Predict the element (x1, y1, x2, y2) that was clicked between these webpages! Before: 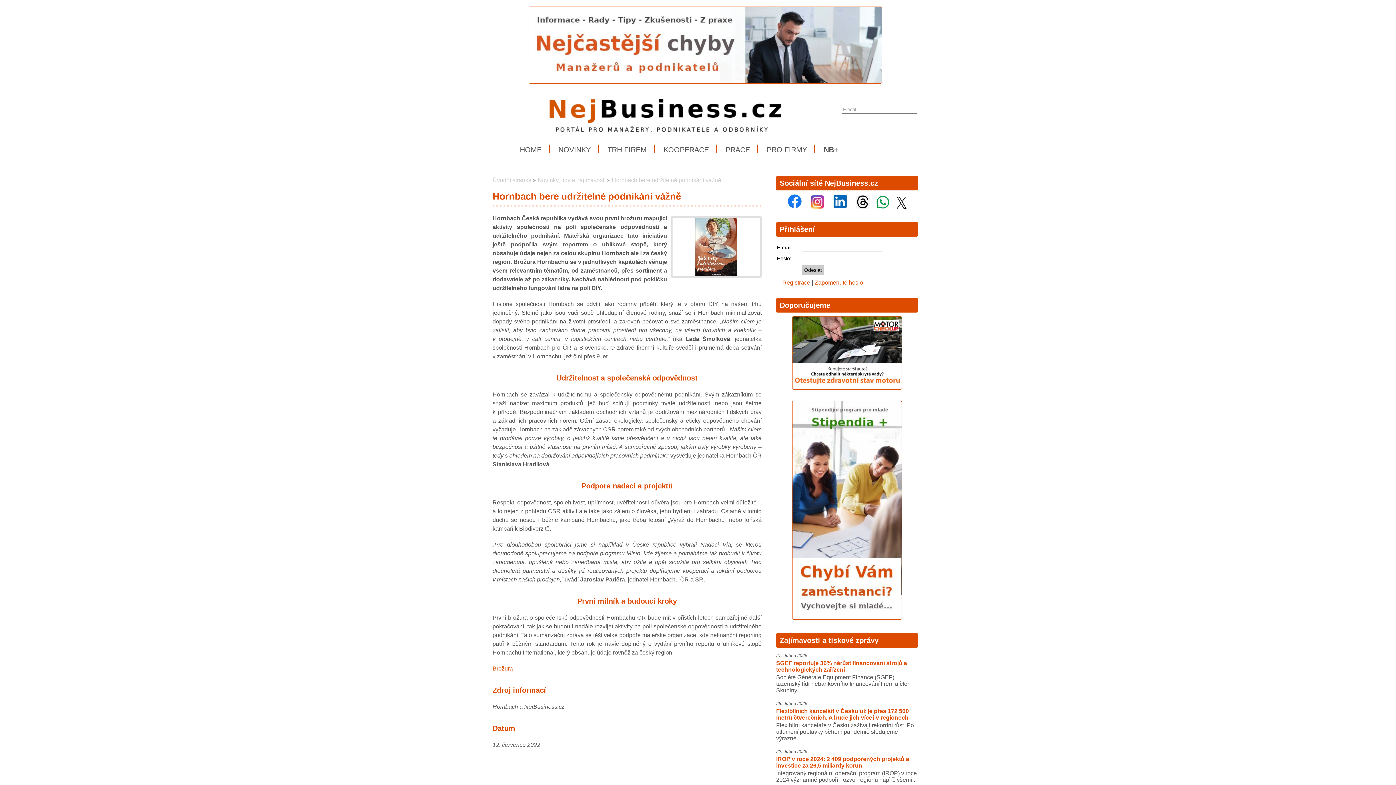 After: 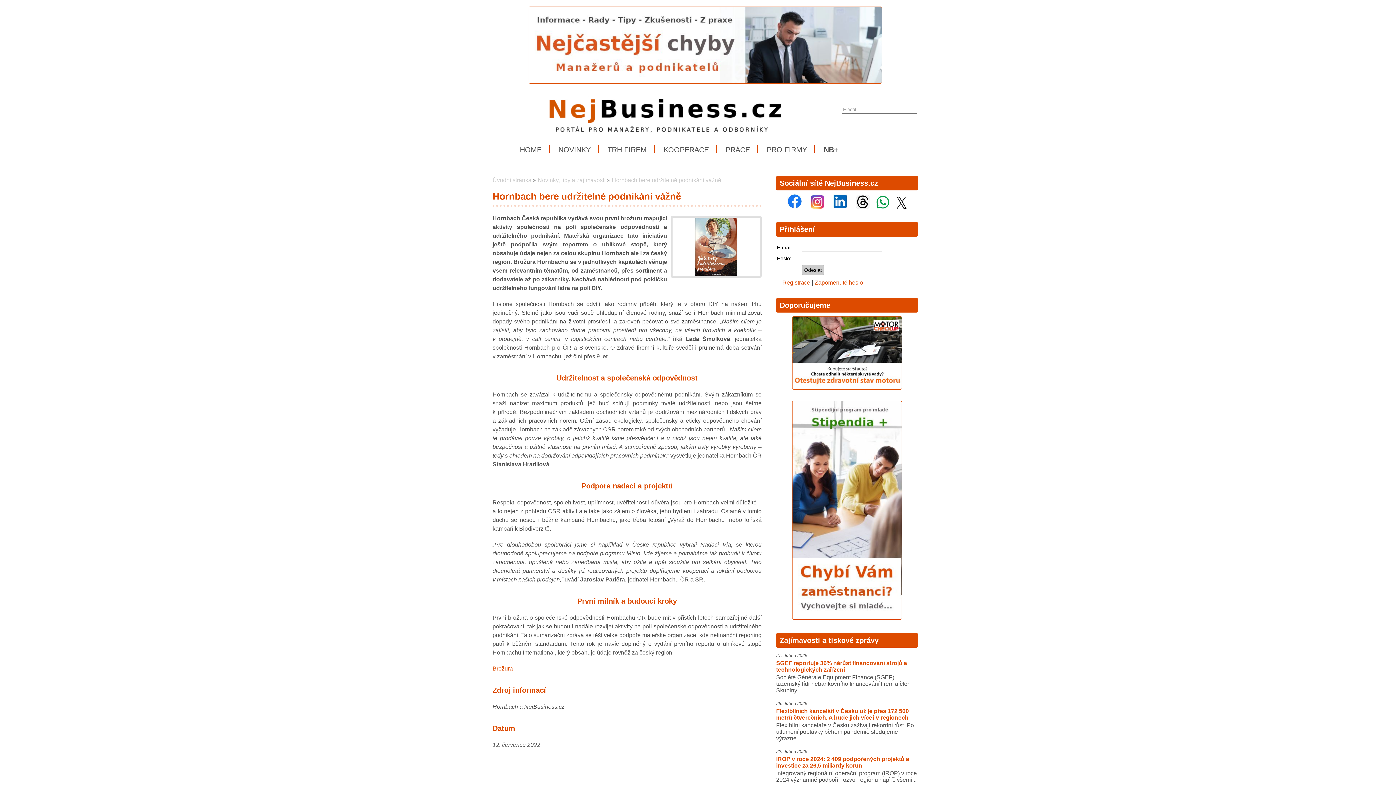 Action: bbox: (807, 203, 827, 209)